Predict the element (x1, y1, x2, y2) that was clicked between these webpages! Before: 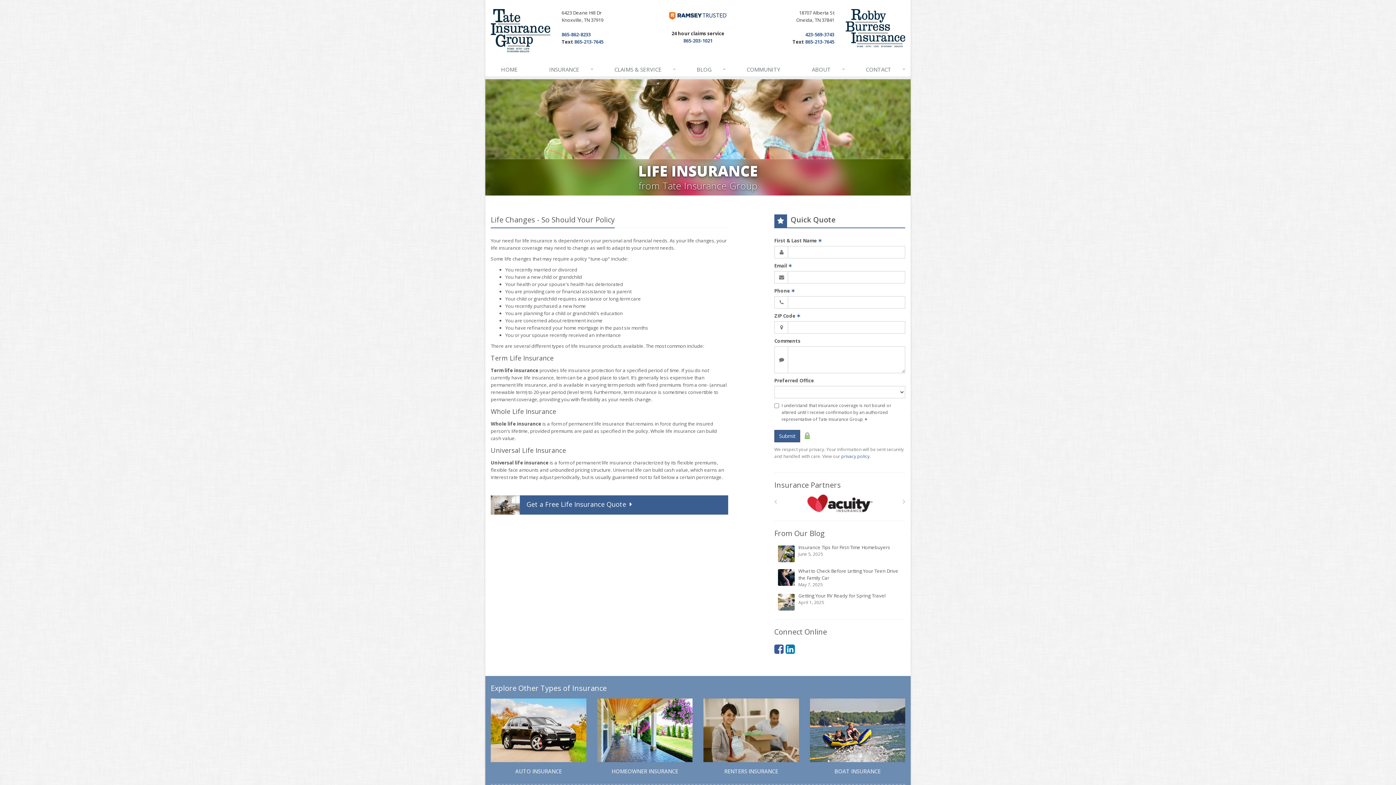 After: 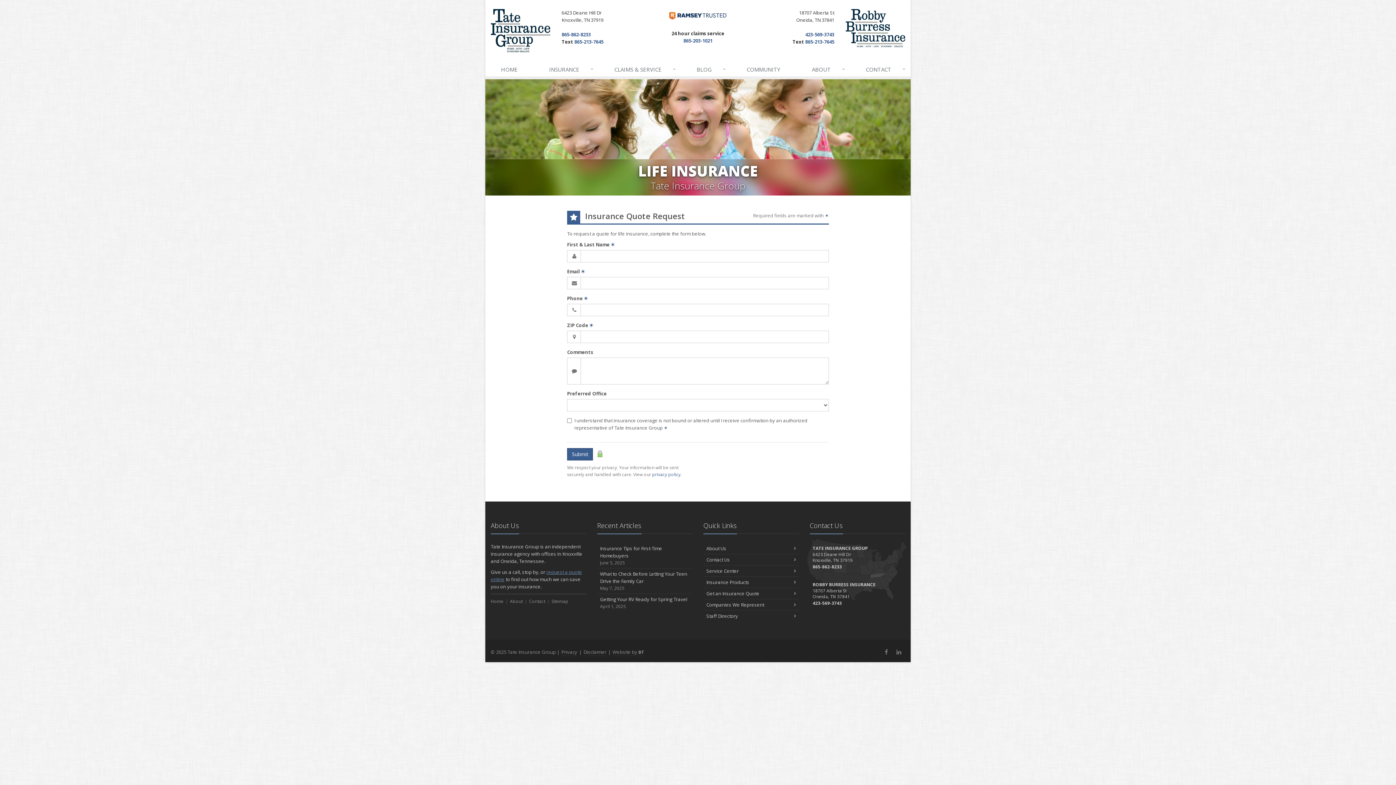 Action: bbox: (490, 495, 728, 514) label:  Get a Free Life Insurance Quote   